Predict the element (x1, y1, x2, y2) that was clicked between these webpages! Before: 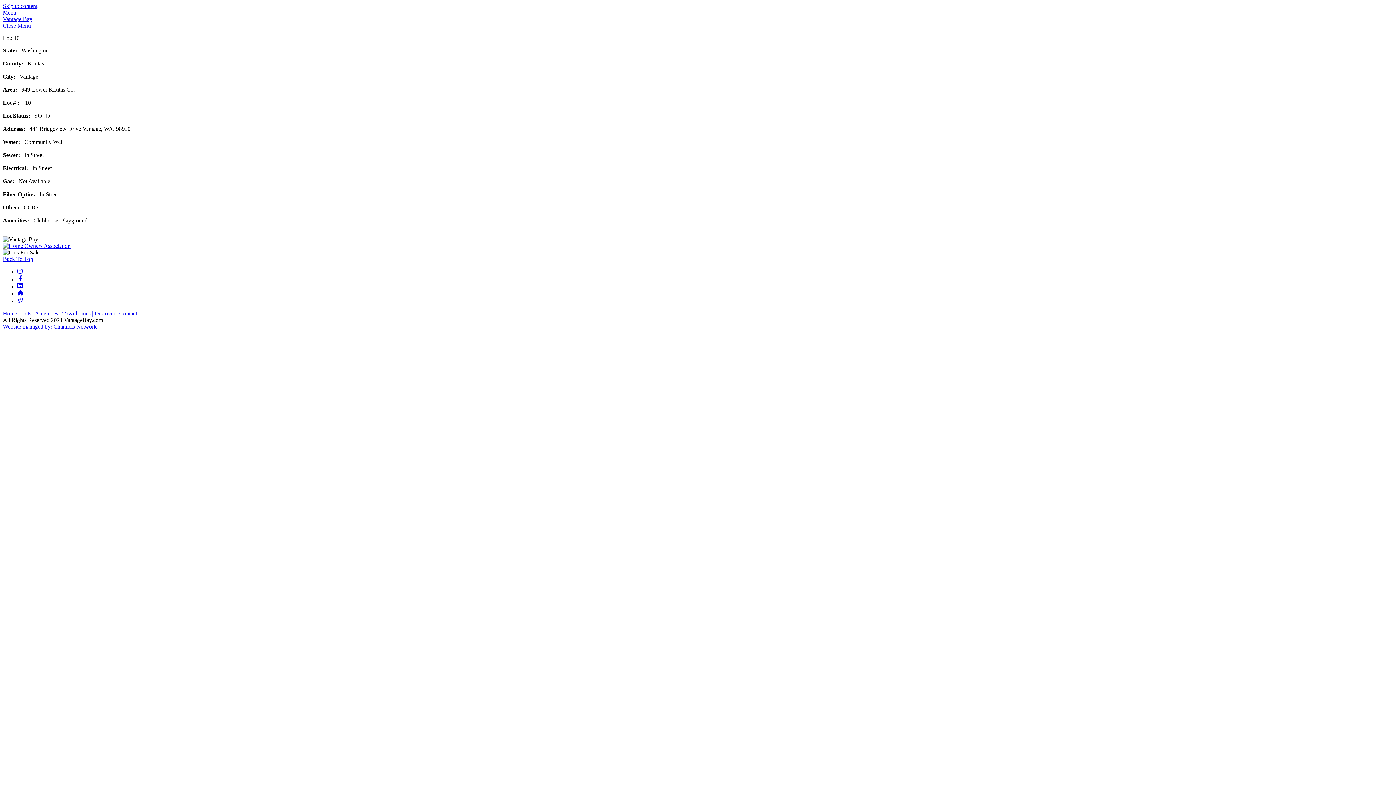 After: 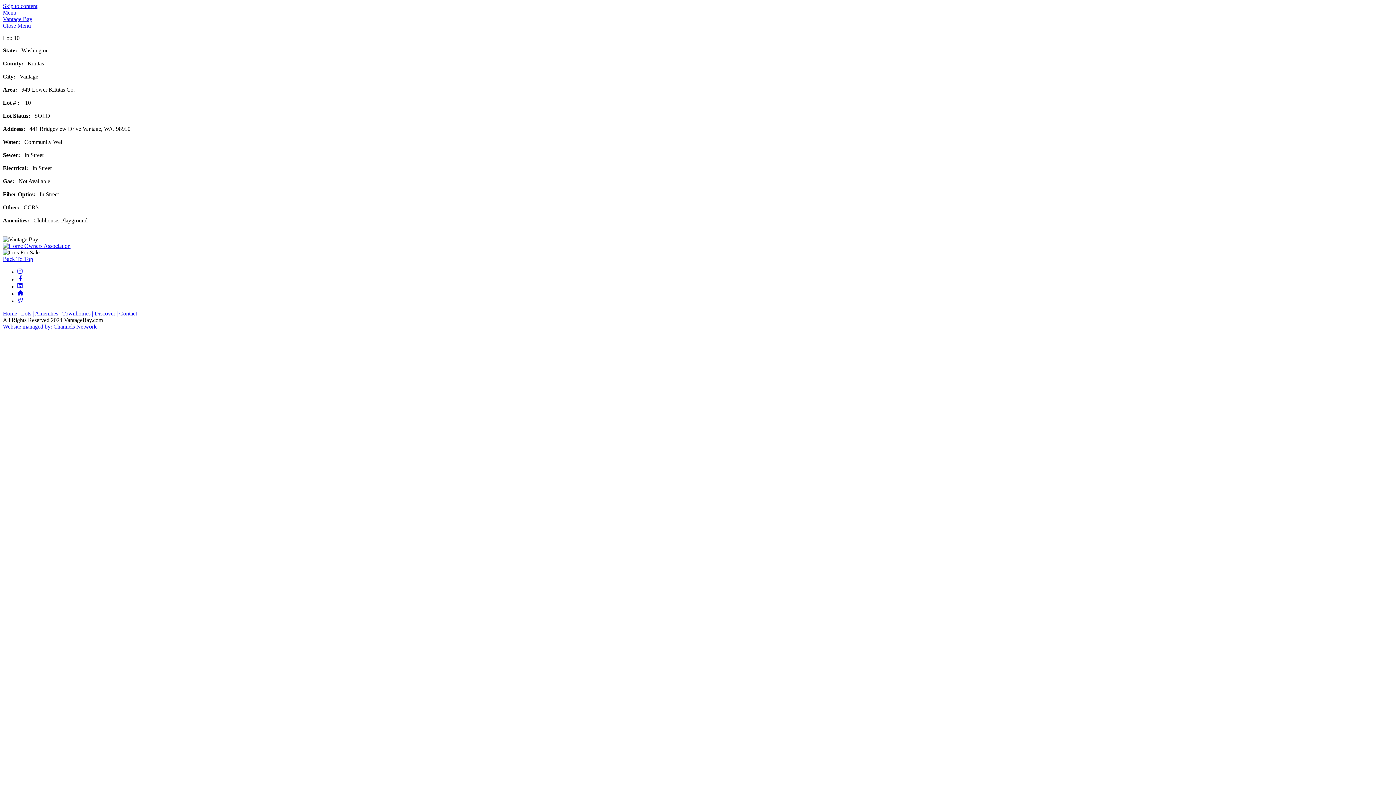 Action: bbox: (17, 269, 23, 275) label: instagram